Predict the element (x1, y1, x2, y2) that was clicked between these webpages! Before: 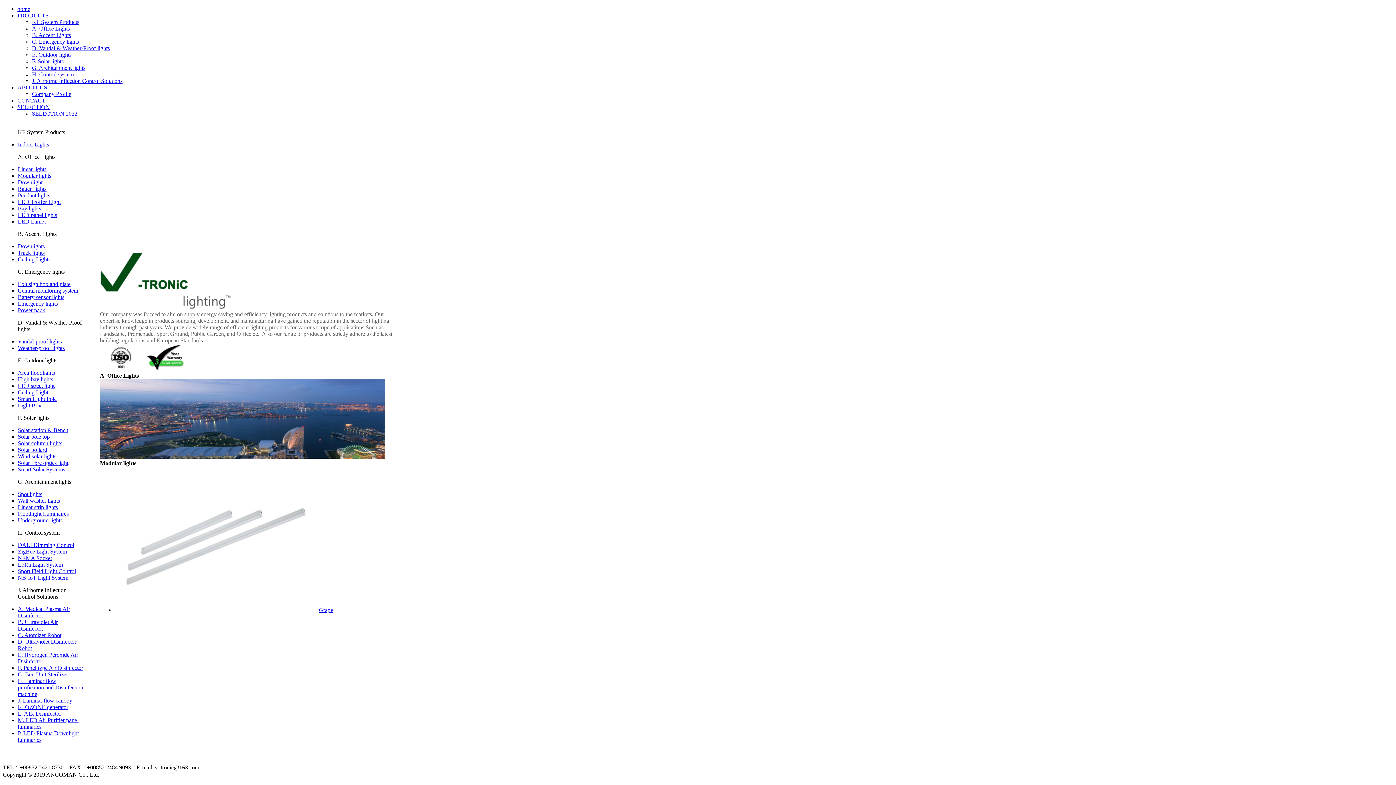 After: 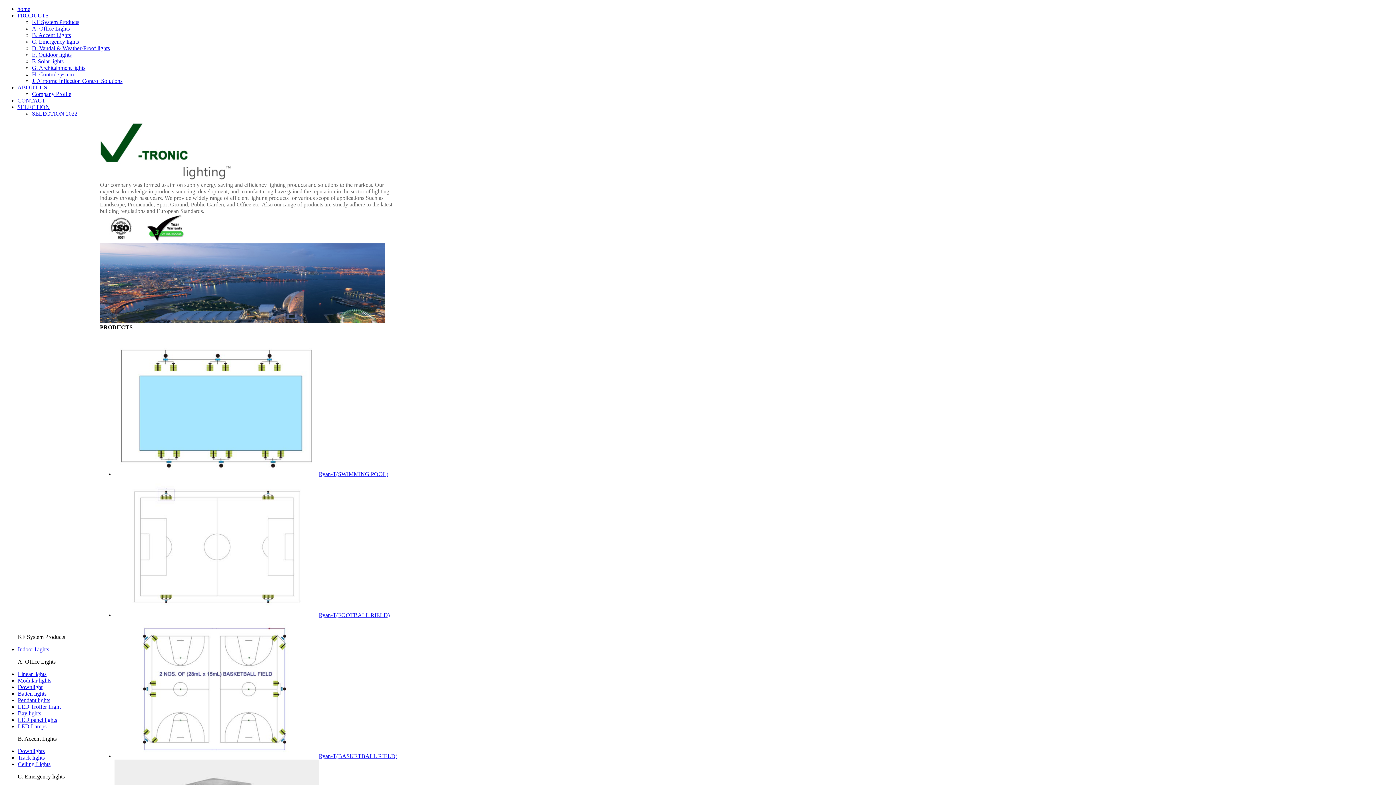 Action: bbox: (17, 12, 48, 18) label: PRODUCTS